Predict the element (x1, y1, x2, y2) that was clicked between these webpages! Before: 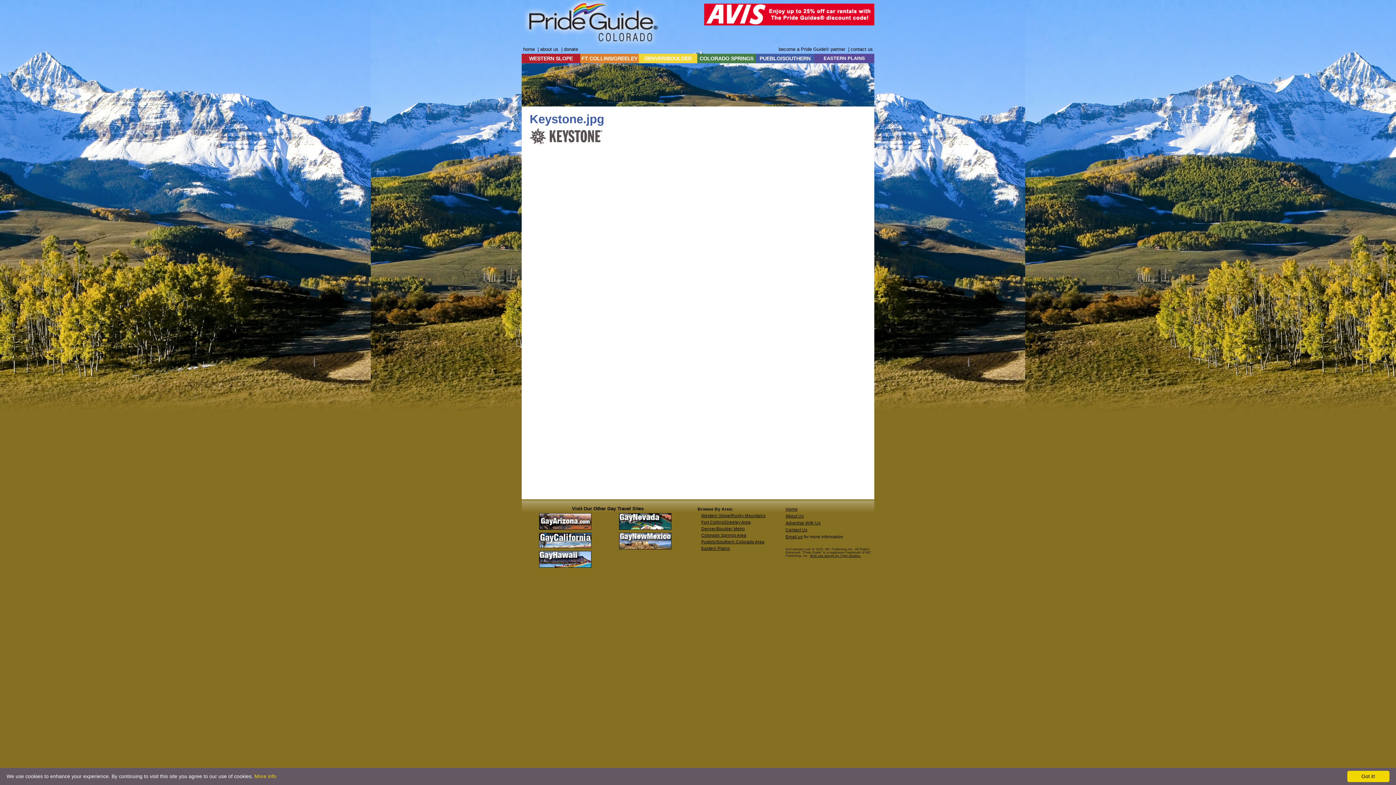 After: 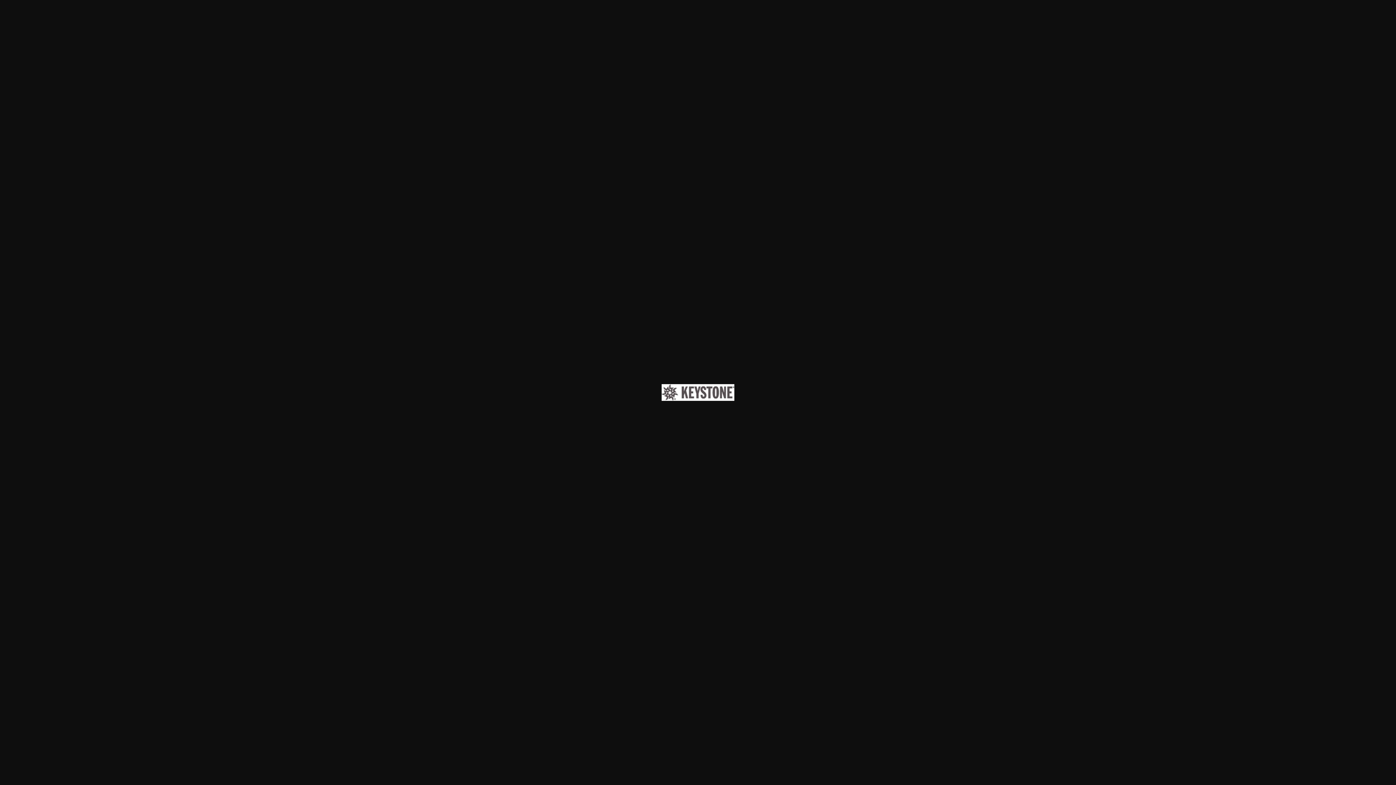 Action: bbox: (529, 140, 602, 145)